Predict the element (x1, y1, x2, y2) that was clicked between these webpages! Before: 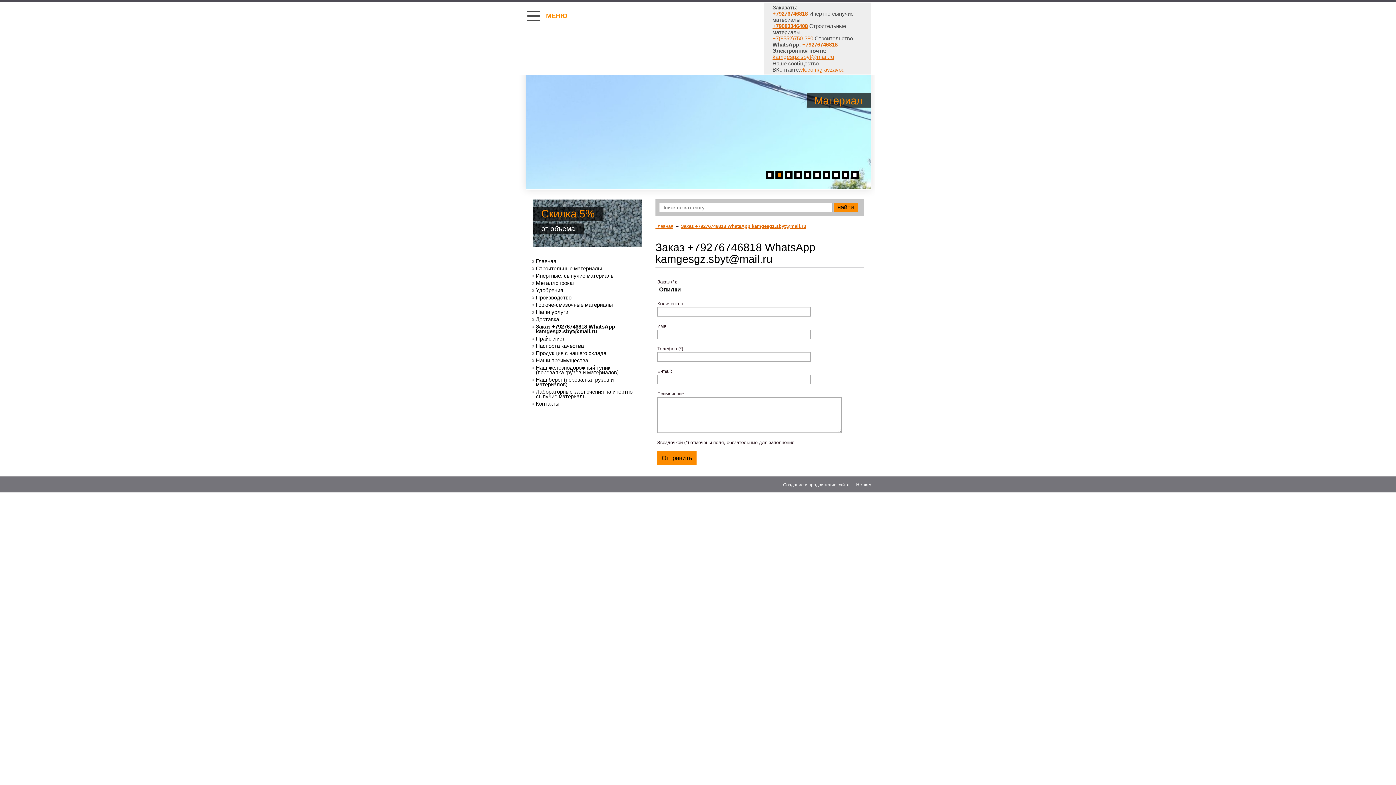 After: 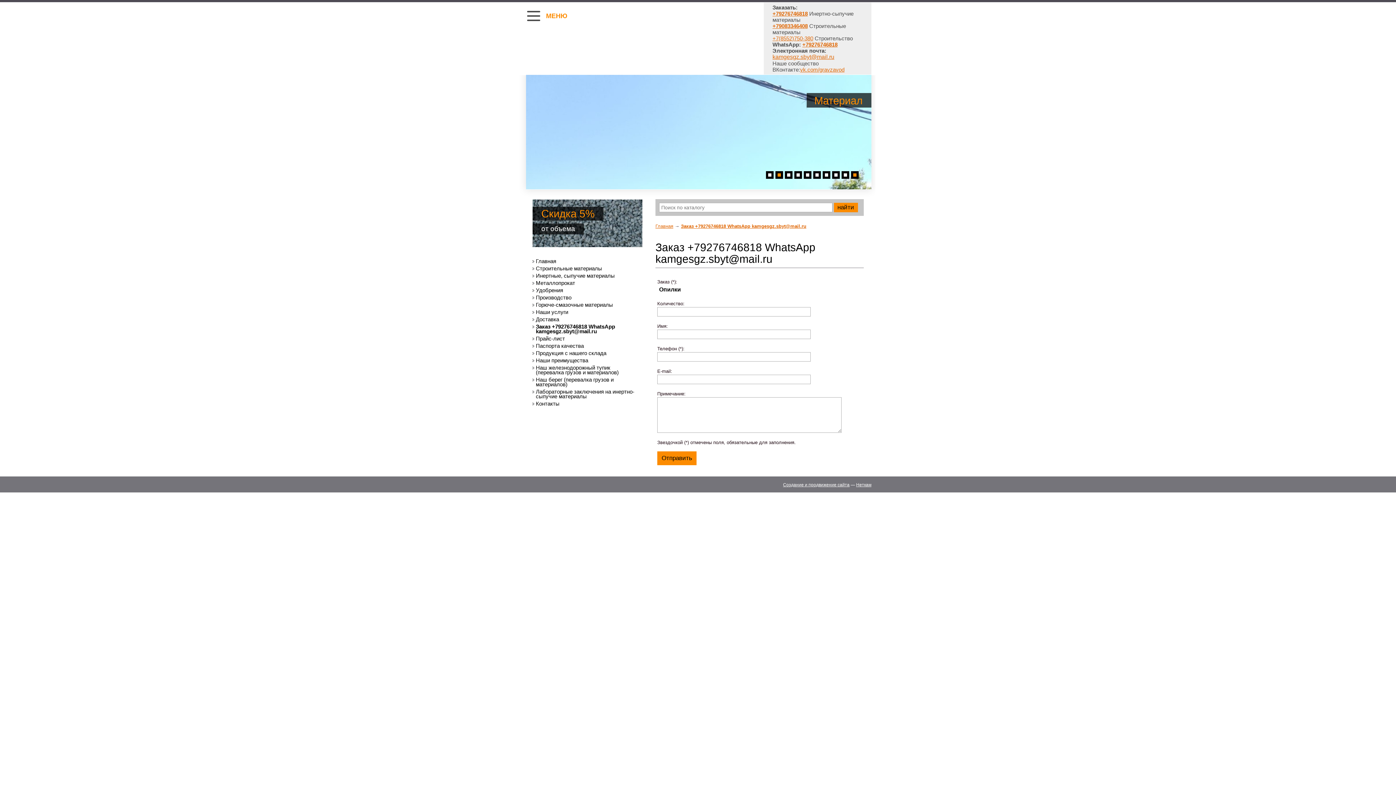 Action: label: 10 bbox: (851, 171, 858, 178)